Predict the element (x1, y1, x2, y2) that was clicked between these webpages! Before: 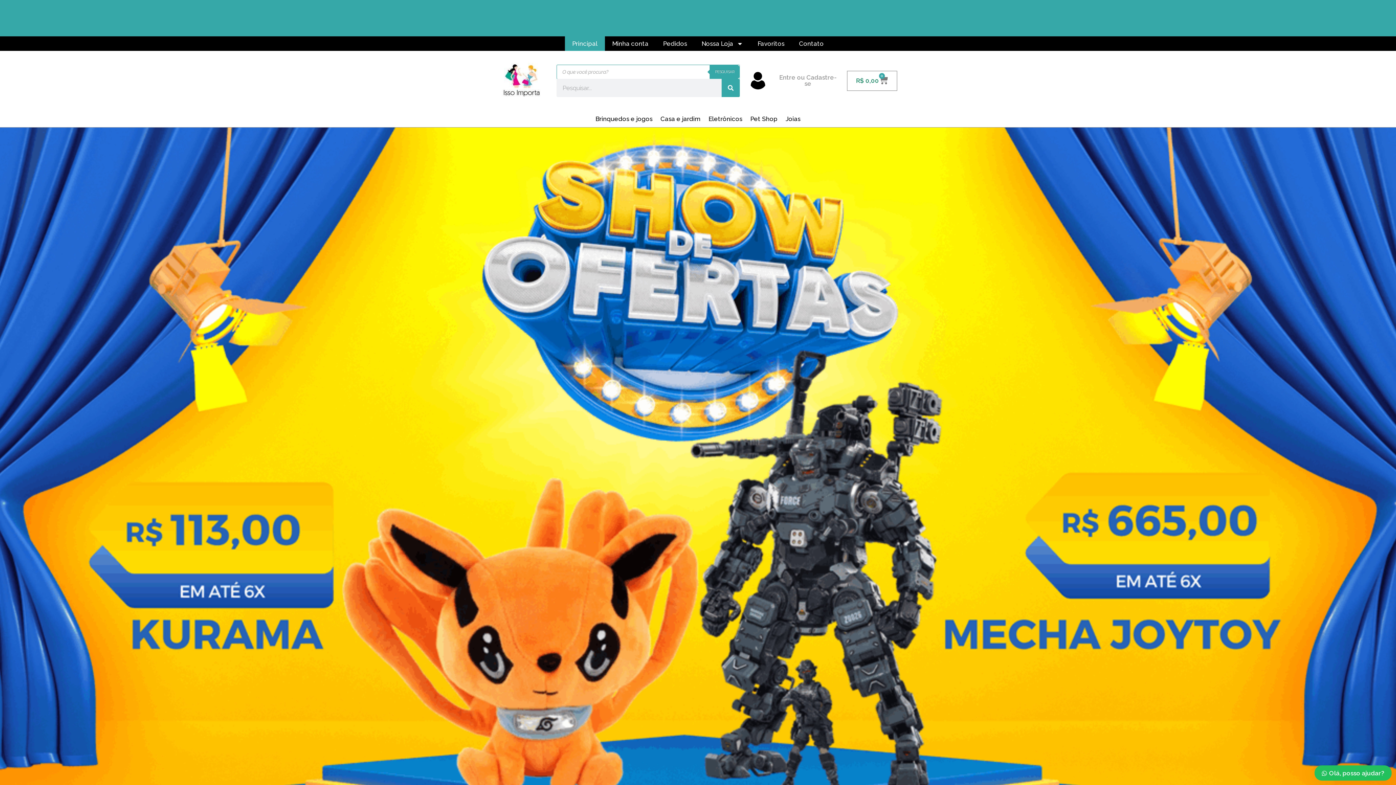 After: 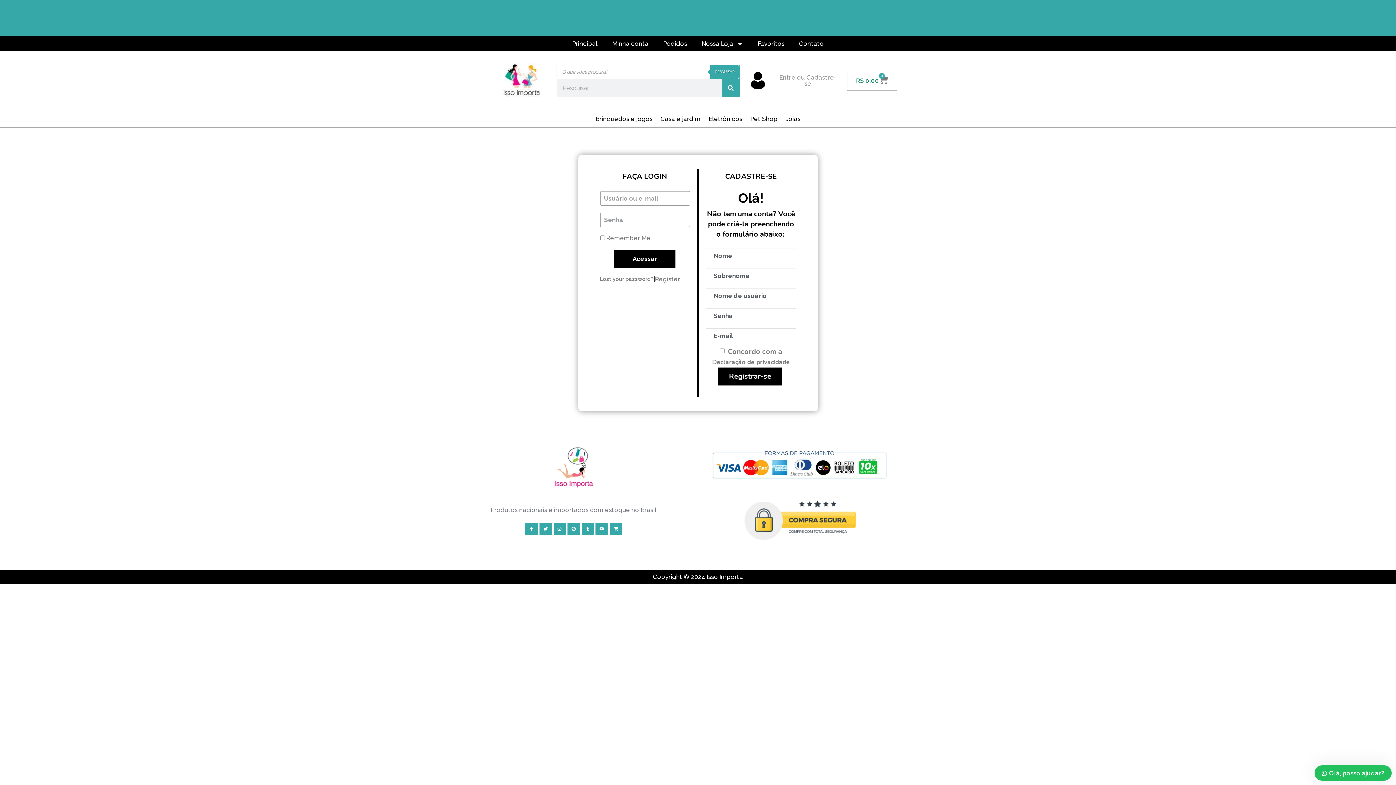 Action: bbox: (779, 73, 836, 87) label: Entre ou Cadastre-se